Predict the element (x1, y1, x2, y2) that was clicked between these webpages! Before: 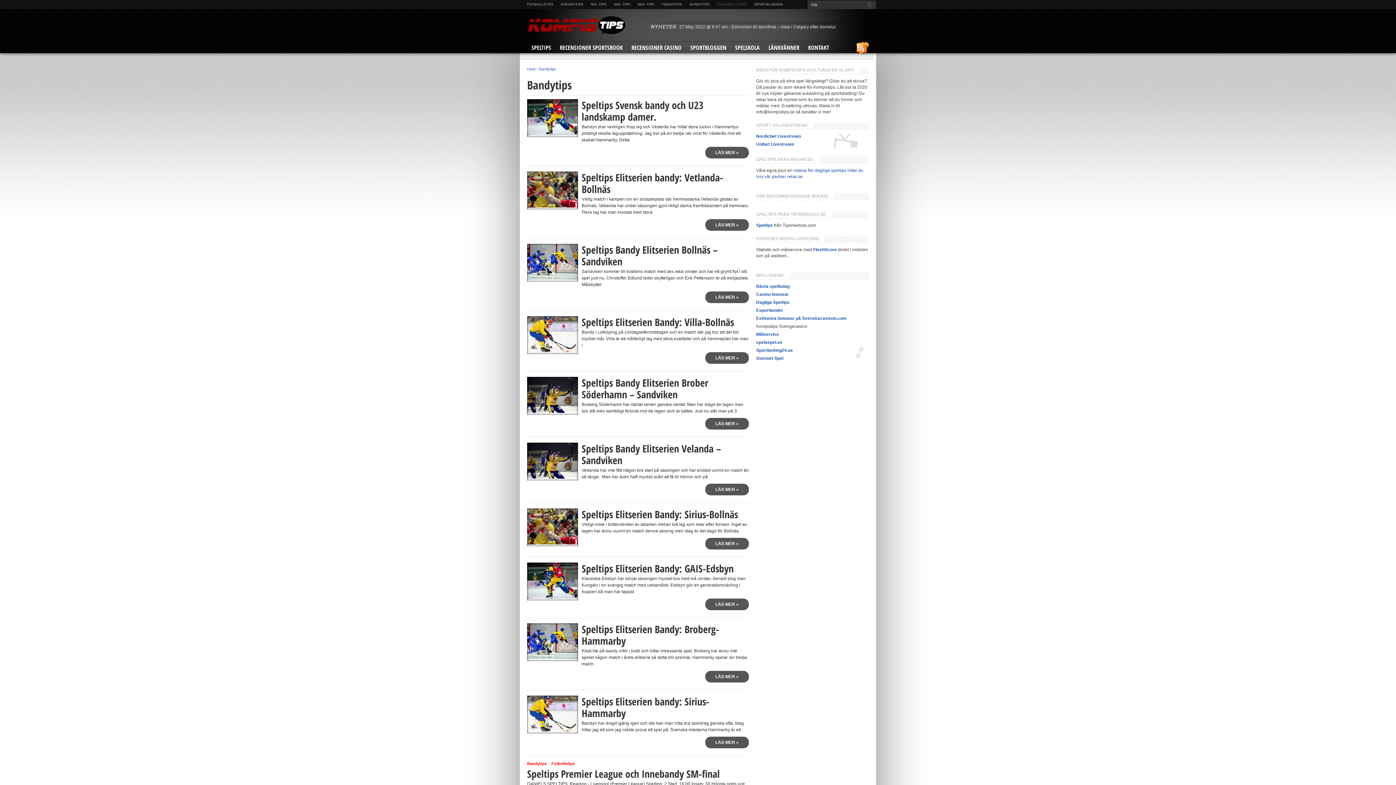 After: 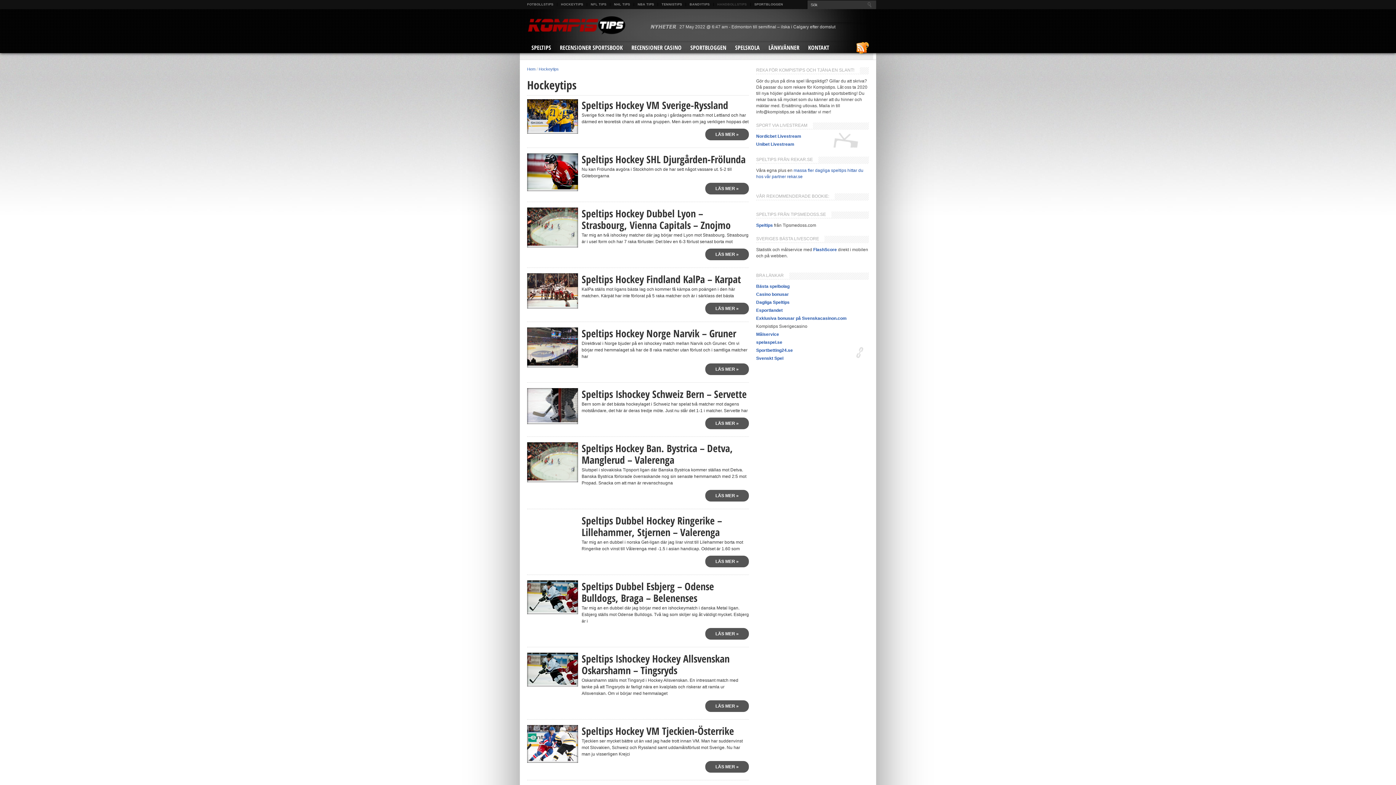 Action: label: HOCKEYTIPS bbox: (561, 2, 583, 6)